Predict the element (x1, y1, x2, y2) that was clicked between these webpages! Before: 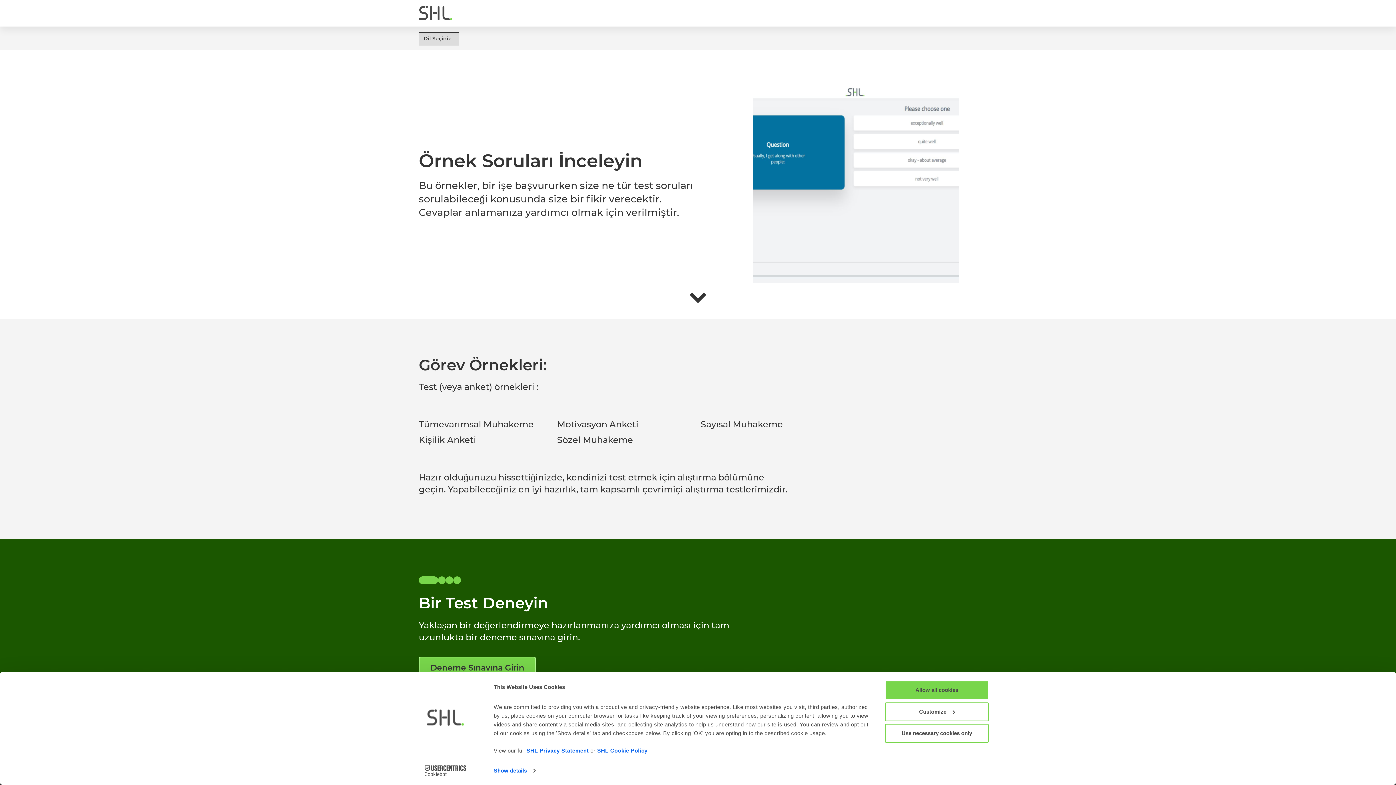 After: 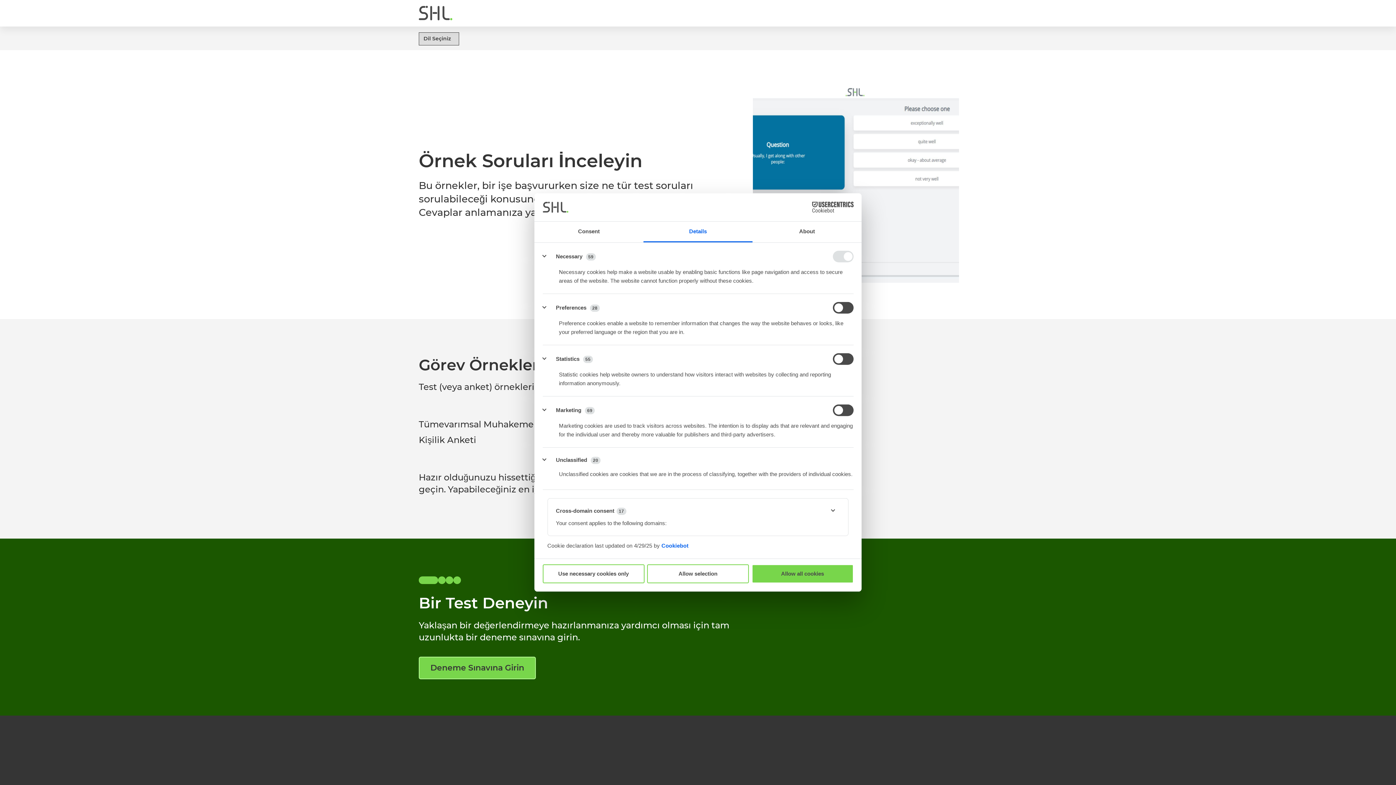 Action: label: Show details bbox: (493, 765, 535, 776)